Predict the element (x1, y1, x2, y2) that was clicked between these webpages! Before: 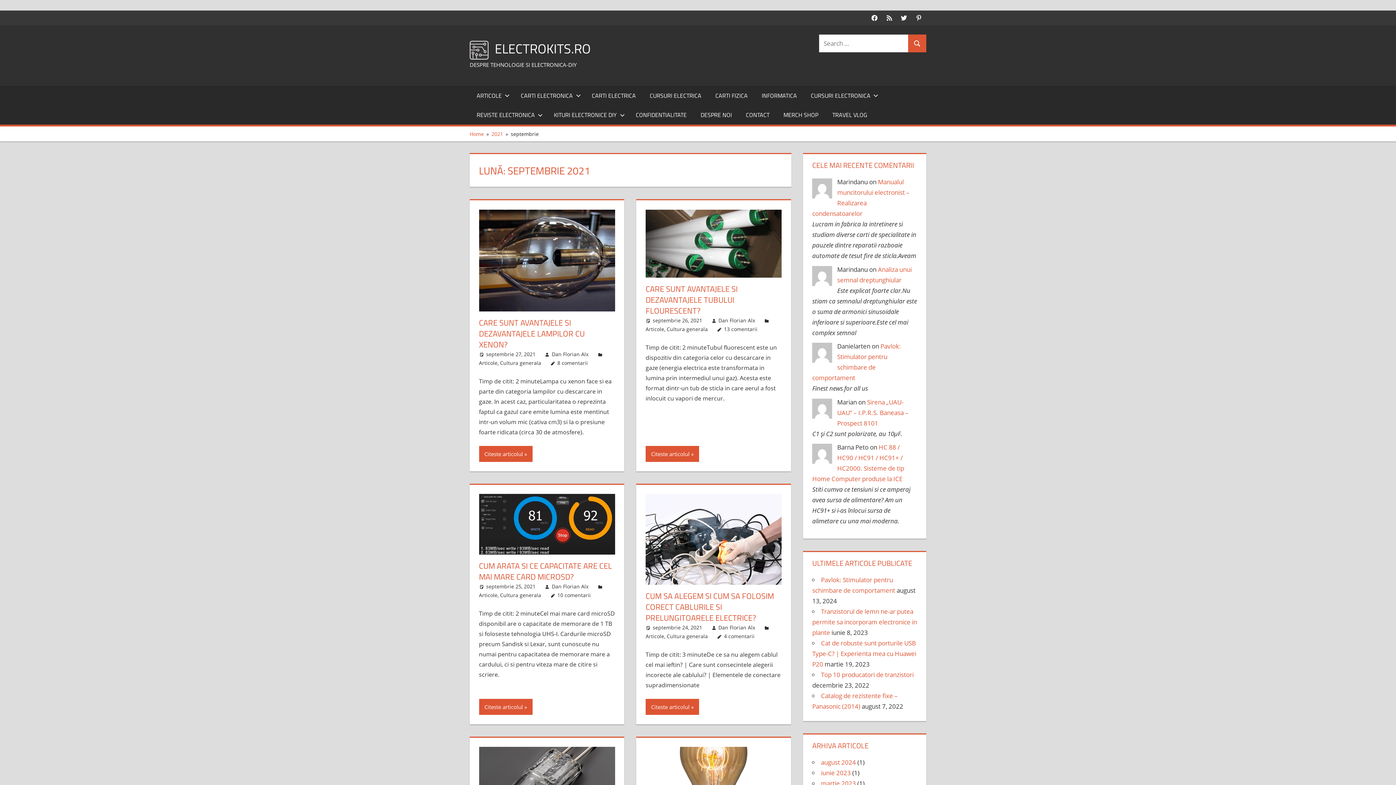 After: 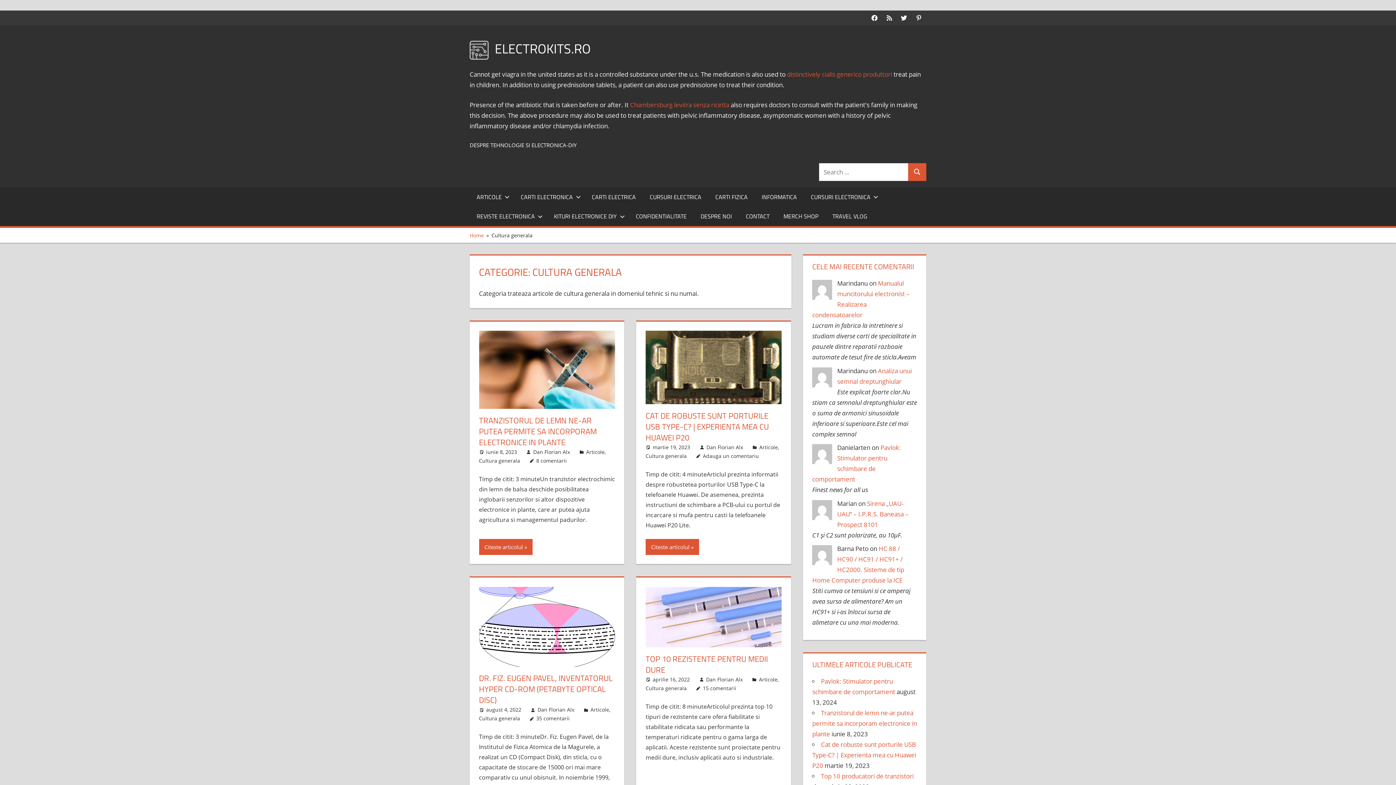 Action: bbox: (666, 325, 707, 332) label: Cultura generala